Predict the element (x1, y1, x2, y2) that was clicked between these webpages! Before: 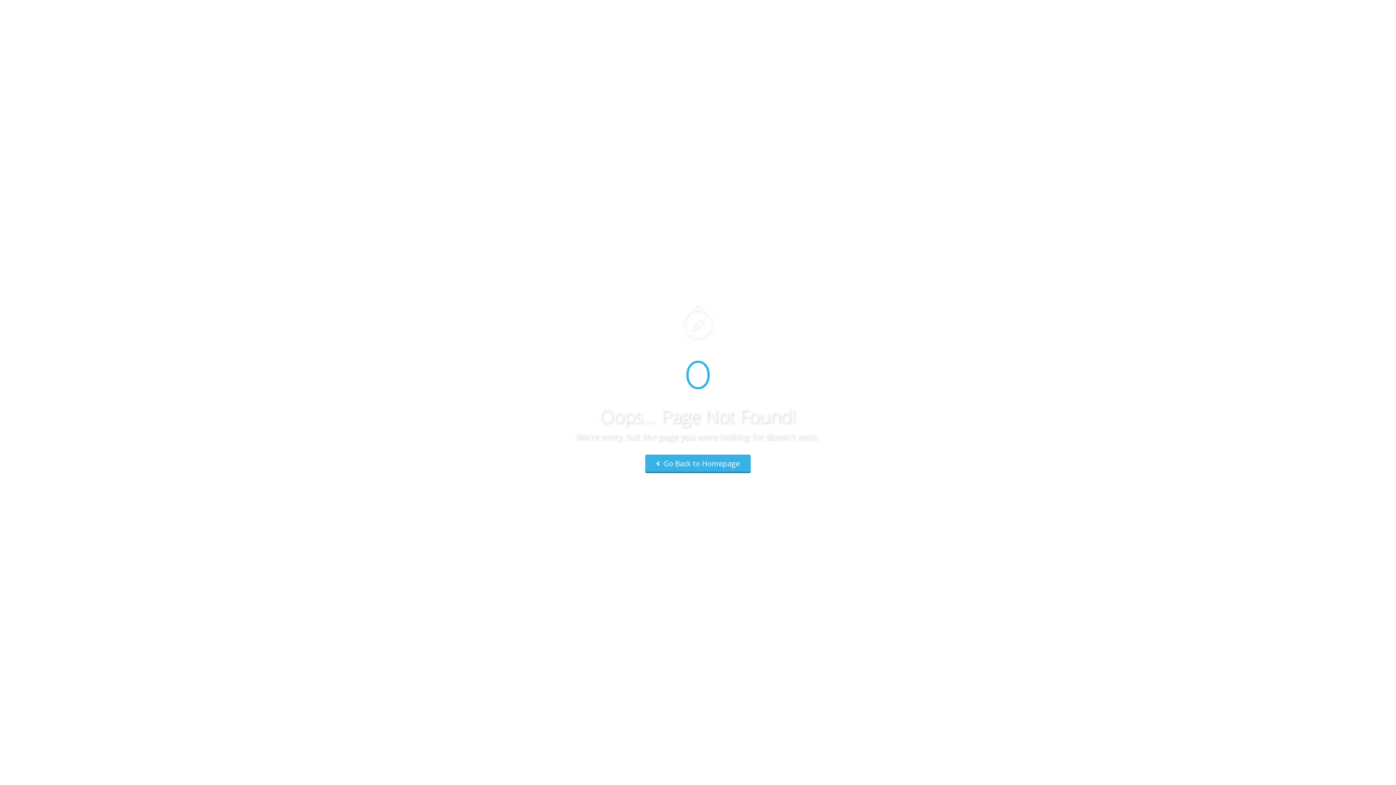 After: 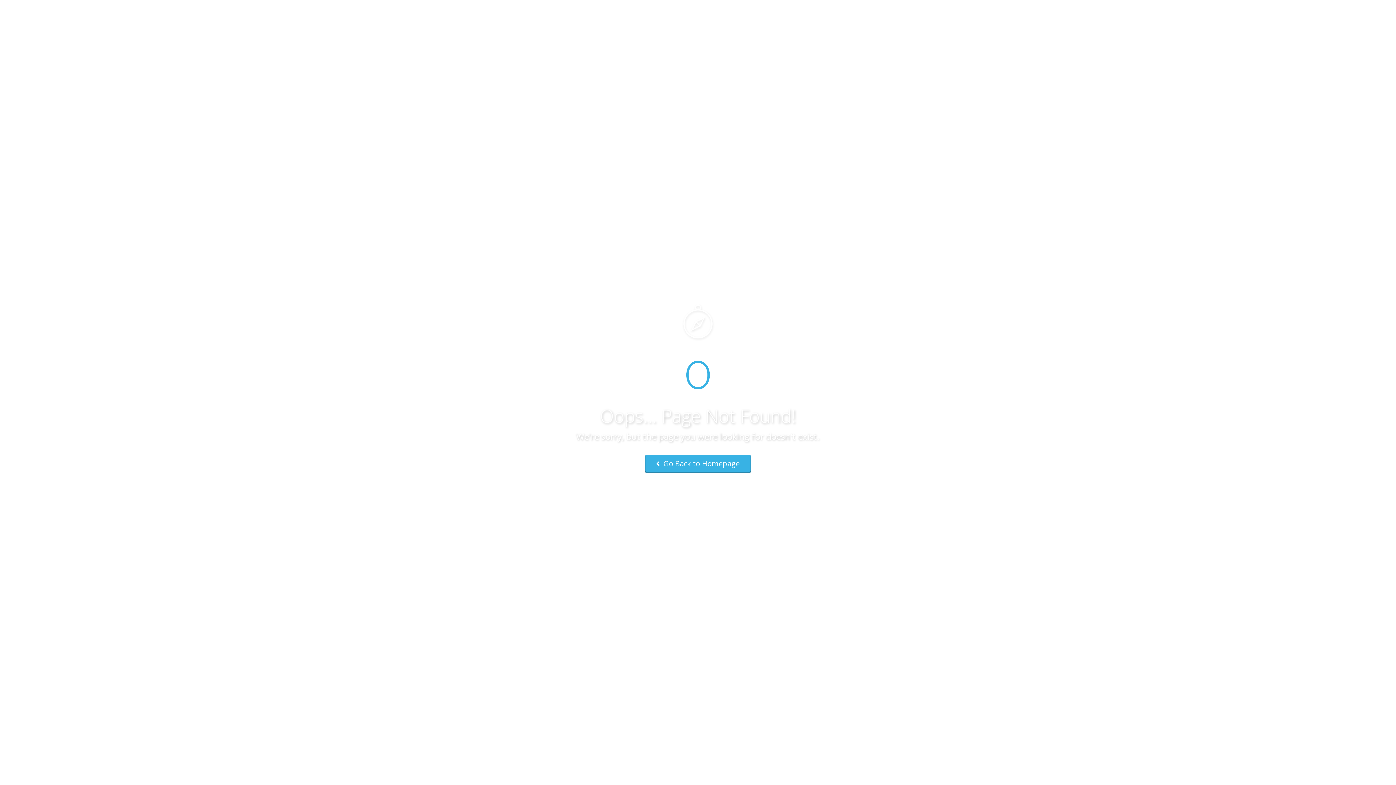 Action: bbox: (645, 454, 750, 473) label:  Go Back to Homepage